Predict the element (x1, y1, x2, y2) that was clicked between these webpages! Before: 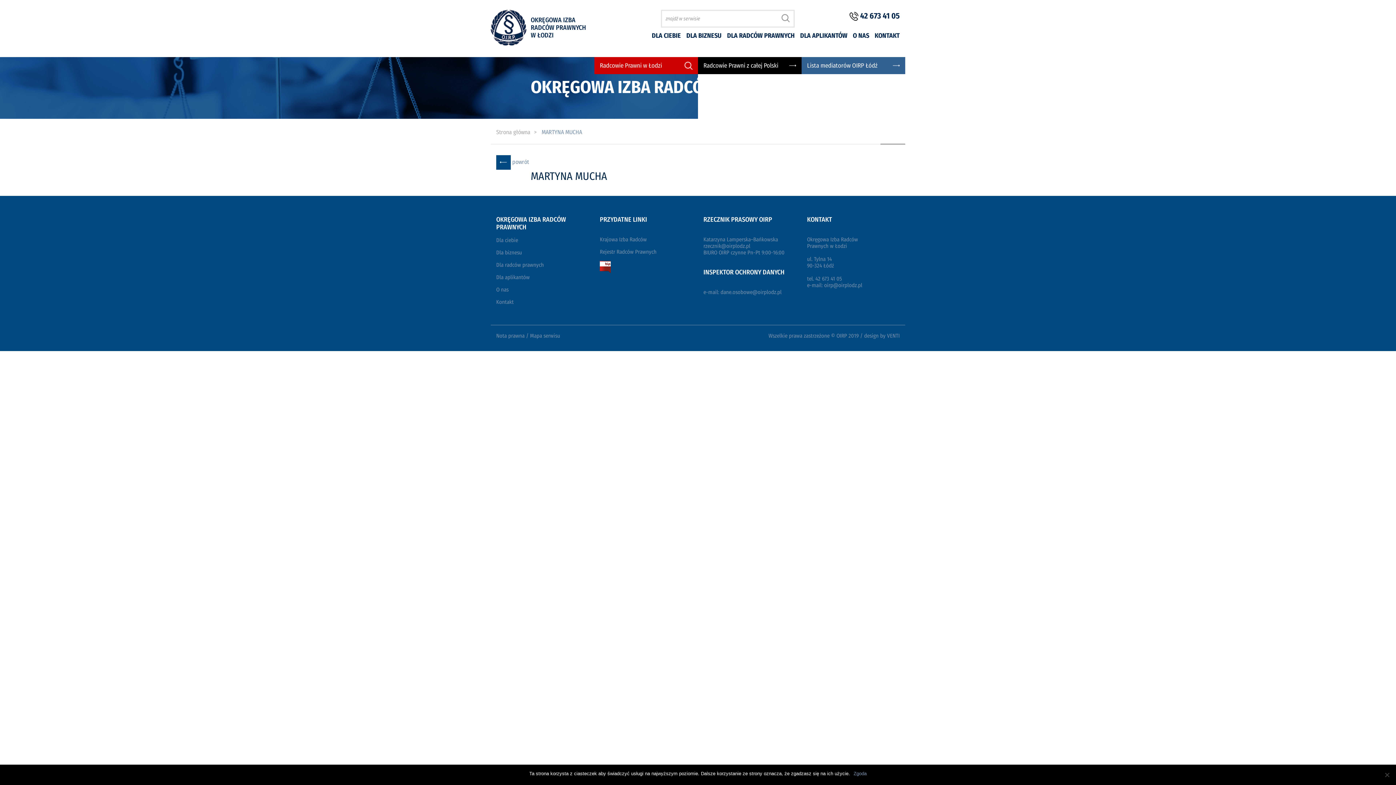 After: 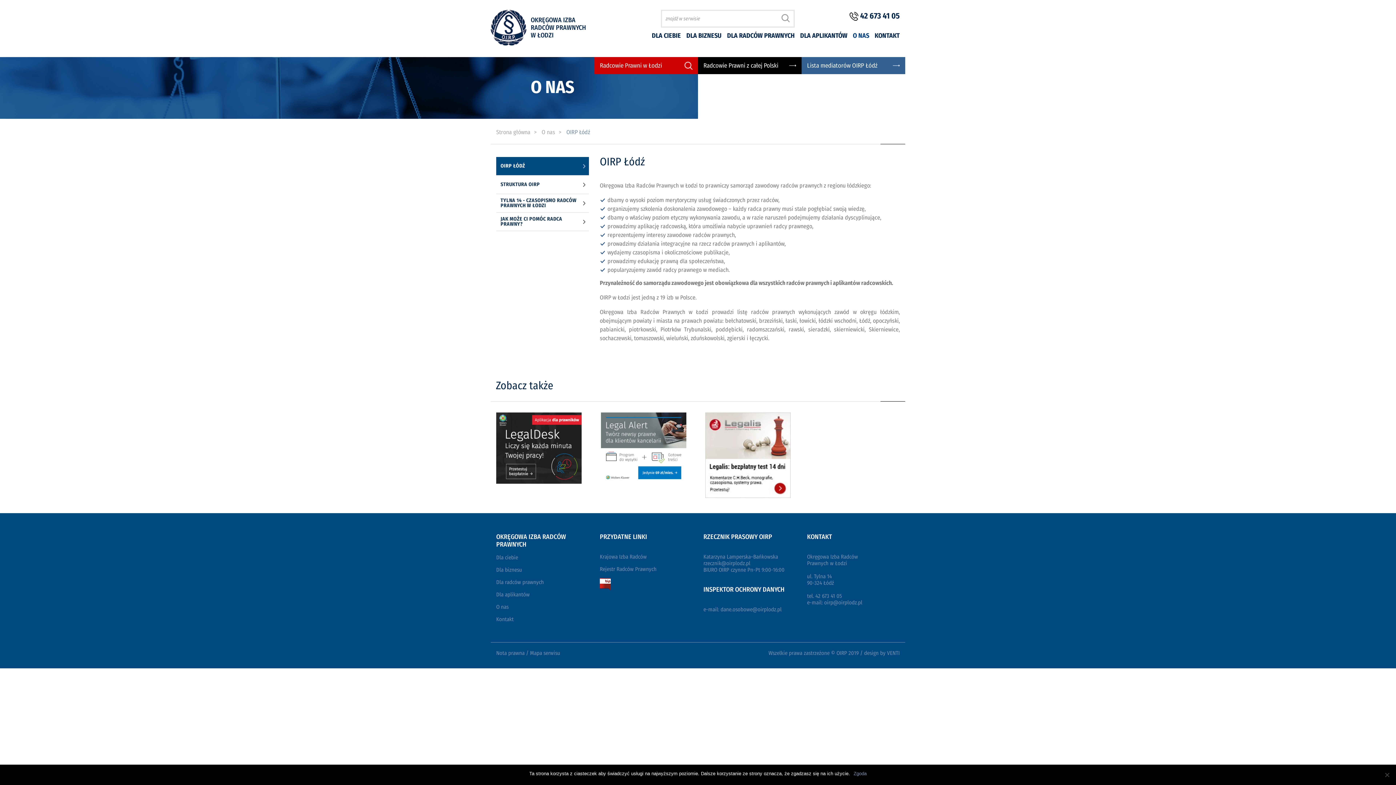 Action: bbox: (496, 286, 508, 293) label: O nas